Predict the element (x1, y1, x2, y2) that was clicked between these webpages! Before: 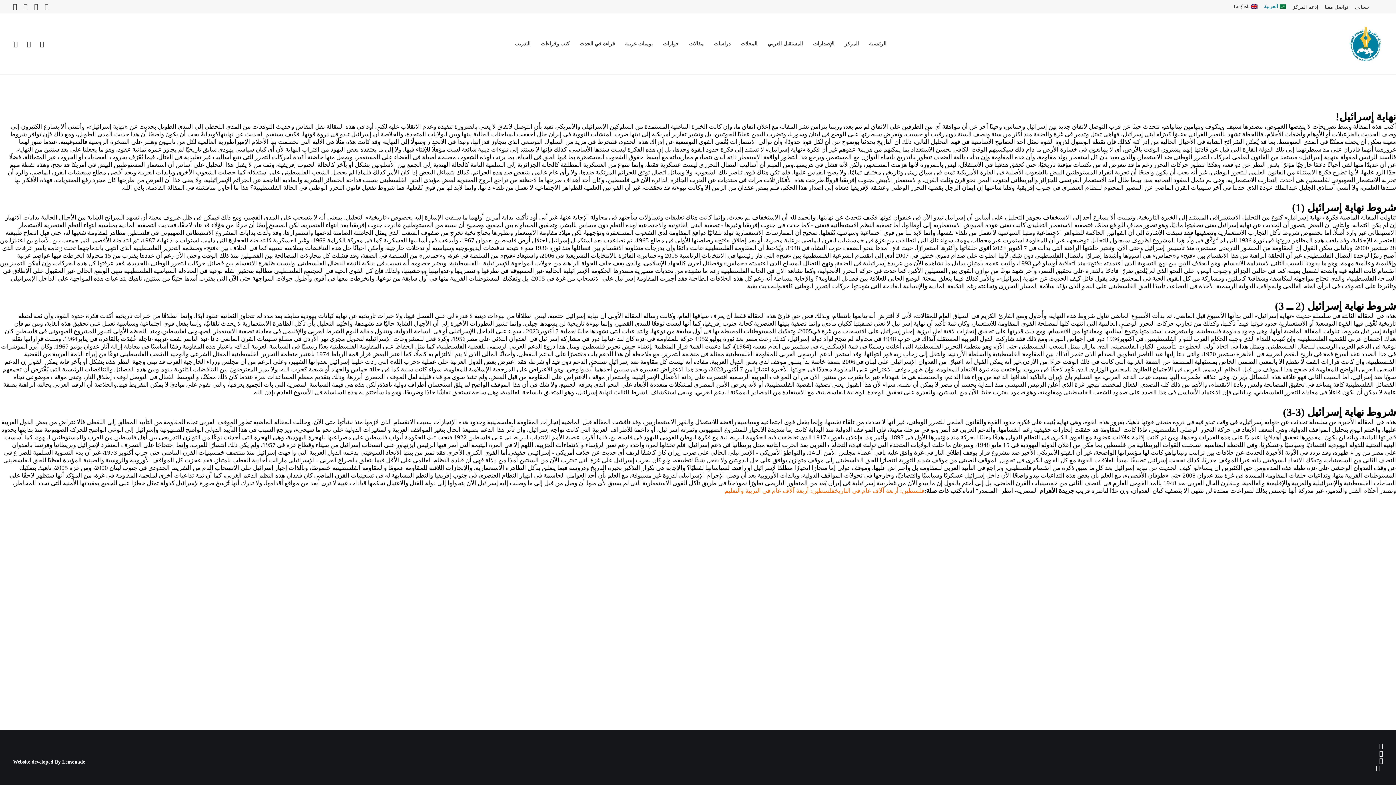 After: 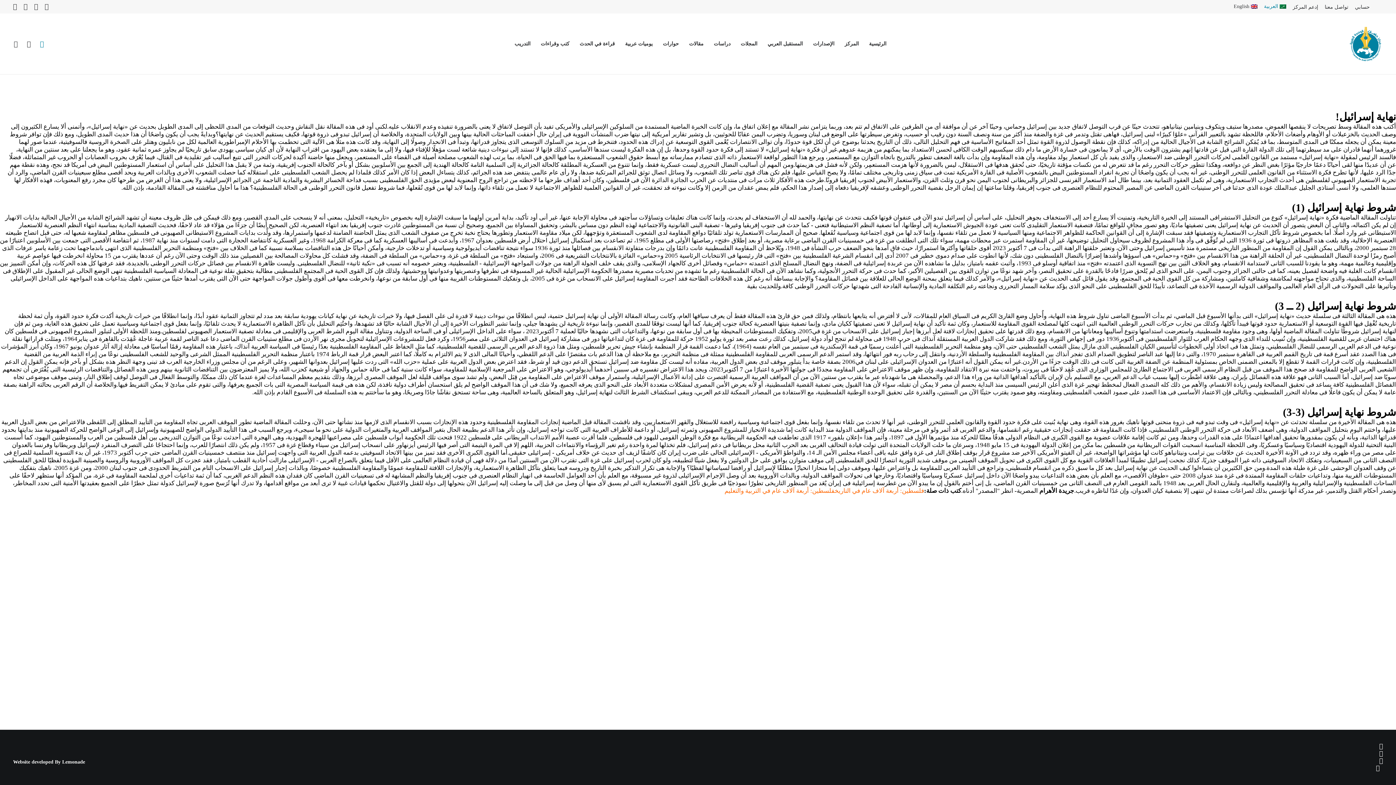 Action: bbox: (36, 13, 46, 74) label: Search